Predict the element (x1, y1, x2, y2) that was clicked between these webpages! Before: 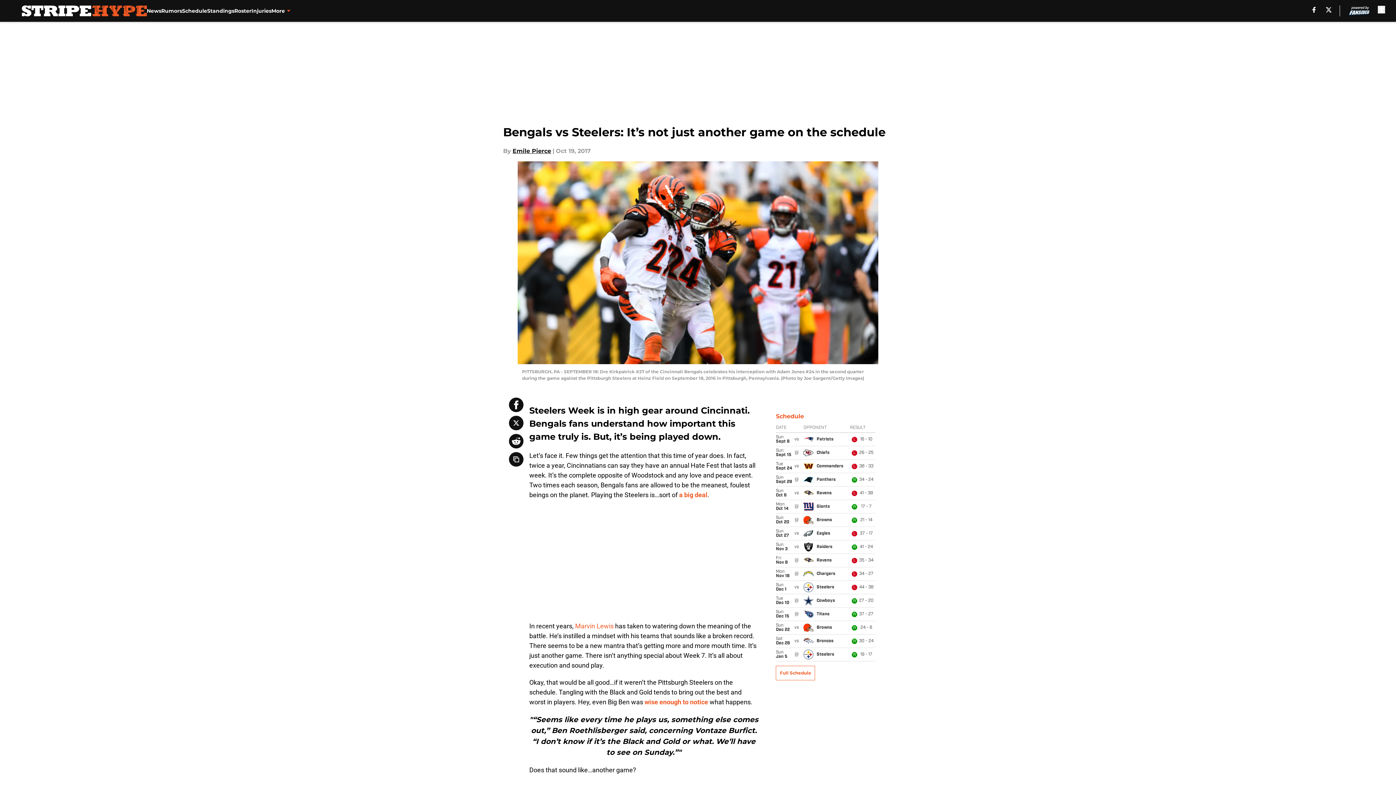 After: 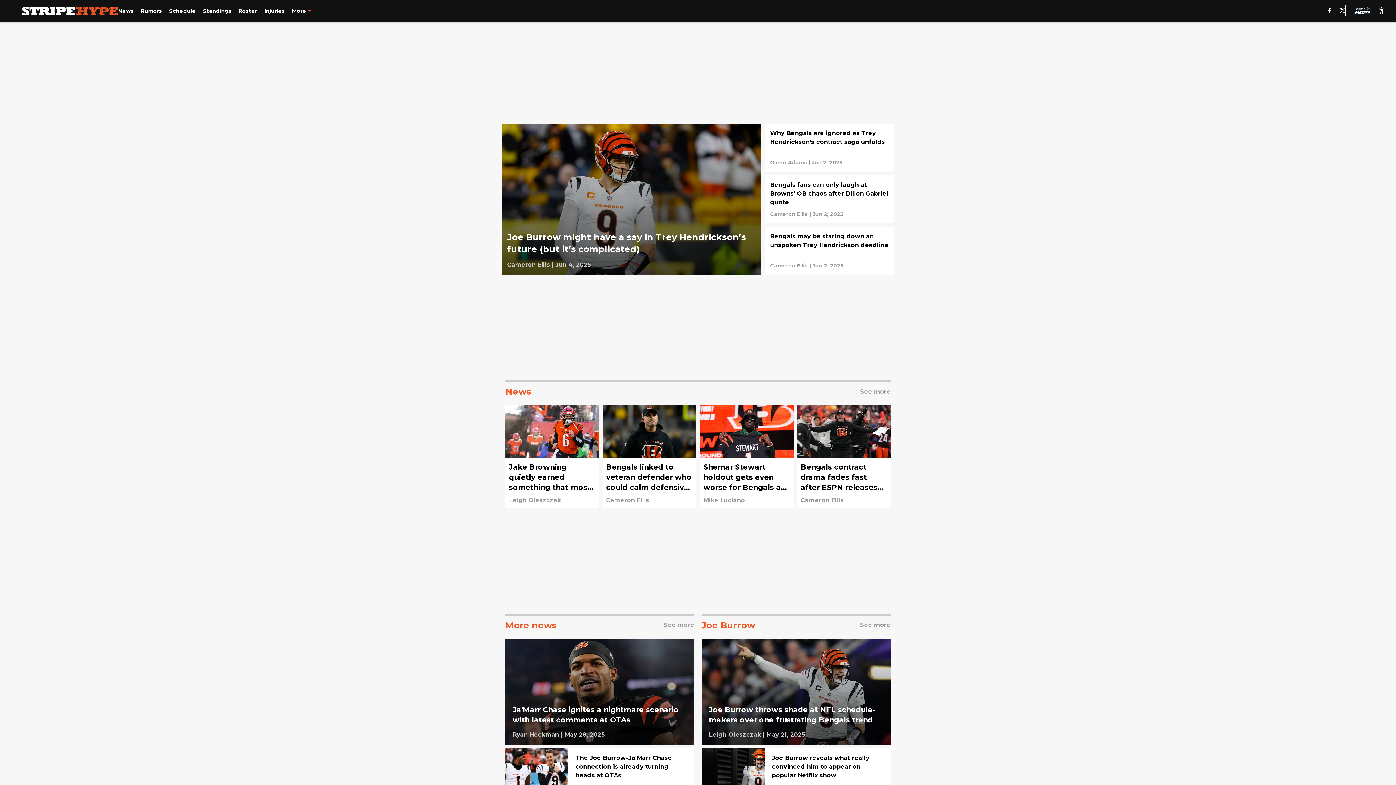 Action: bbox: (21, 5, 146, 16)